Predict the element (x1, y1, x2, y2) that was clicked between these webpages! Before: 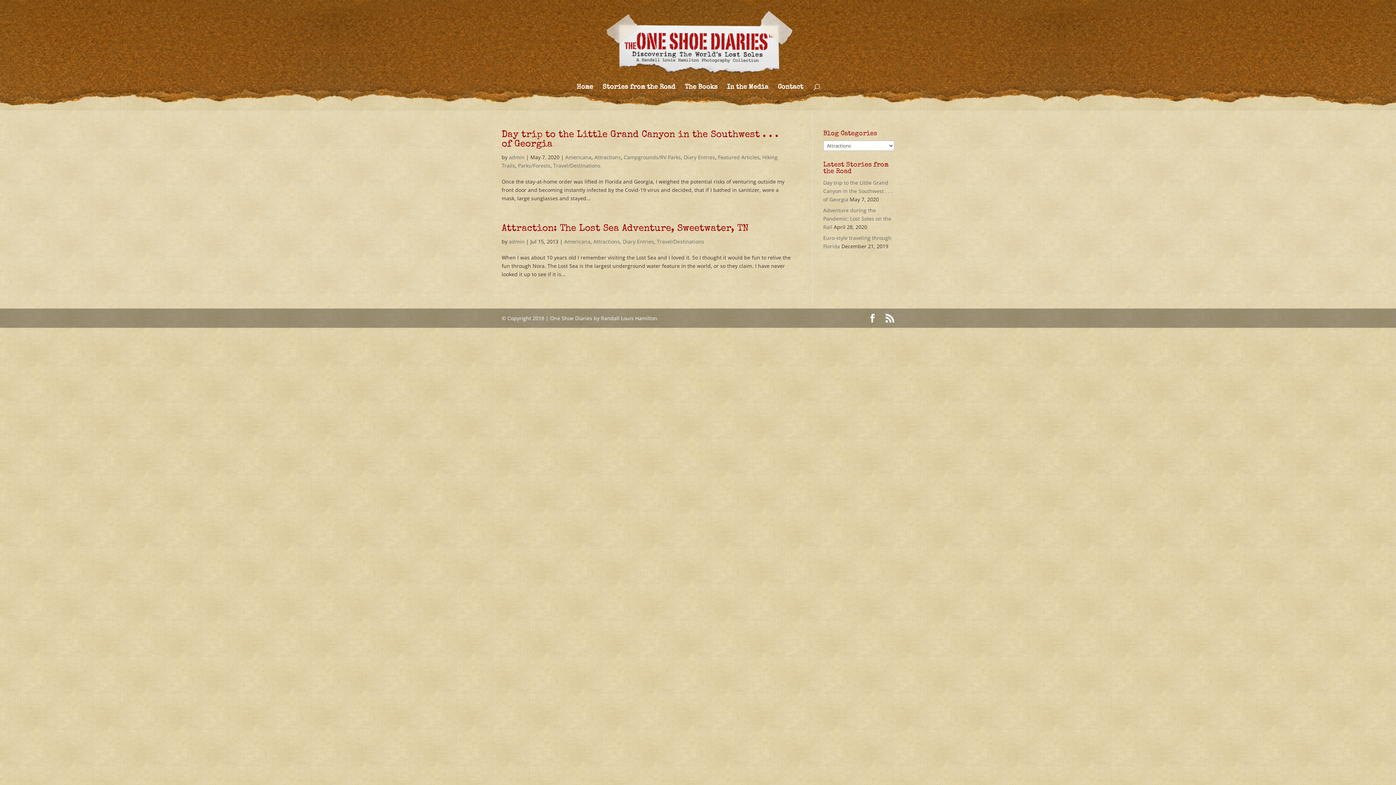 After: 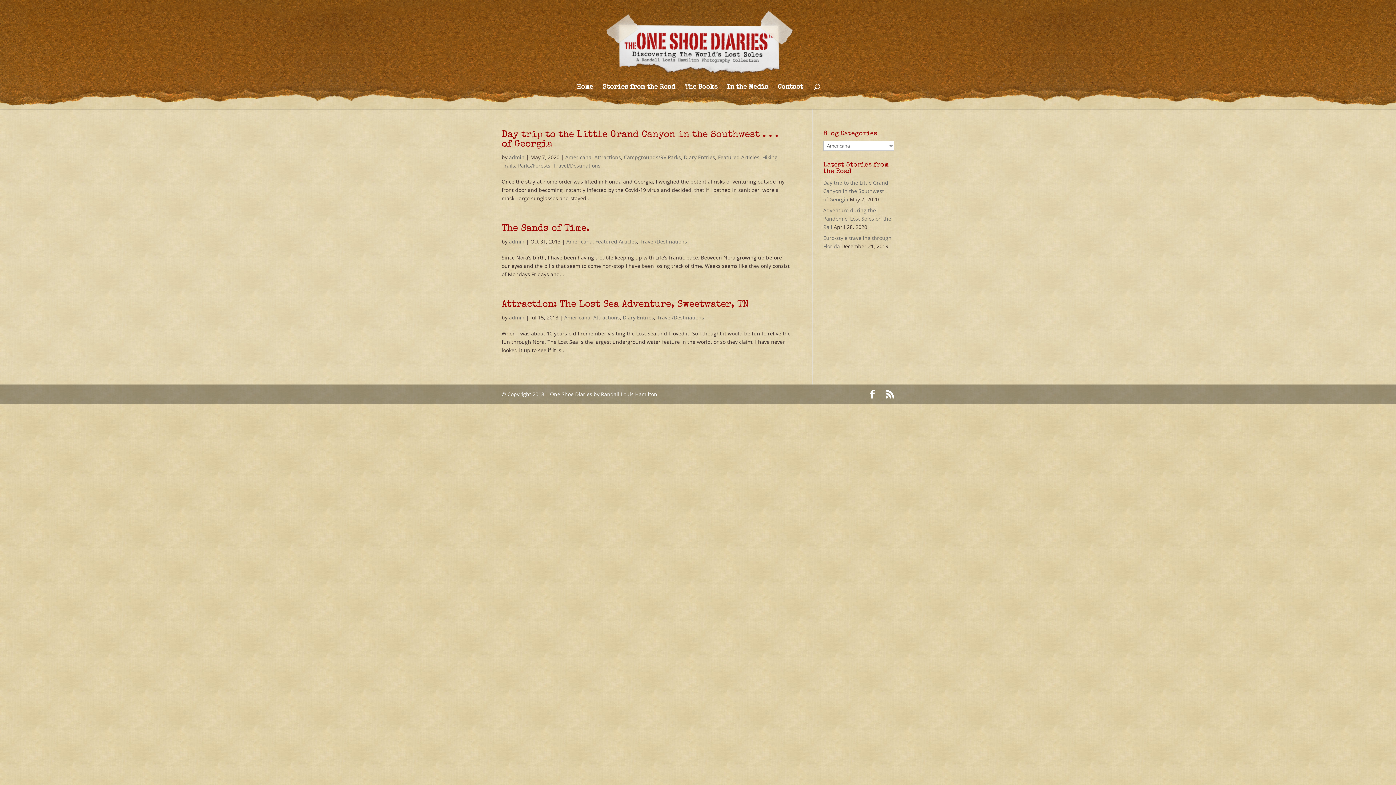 Action: label: Americana bbox: (564, 238, 590, 245)